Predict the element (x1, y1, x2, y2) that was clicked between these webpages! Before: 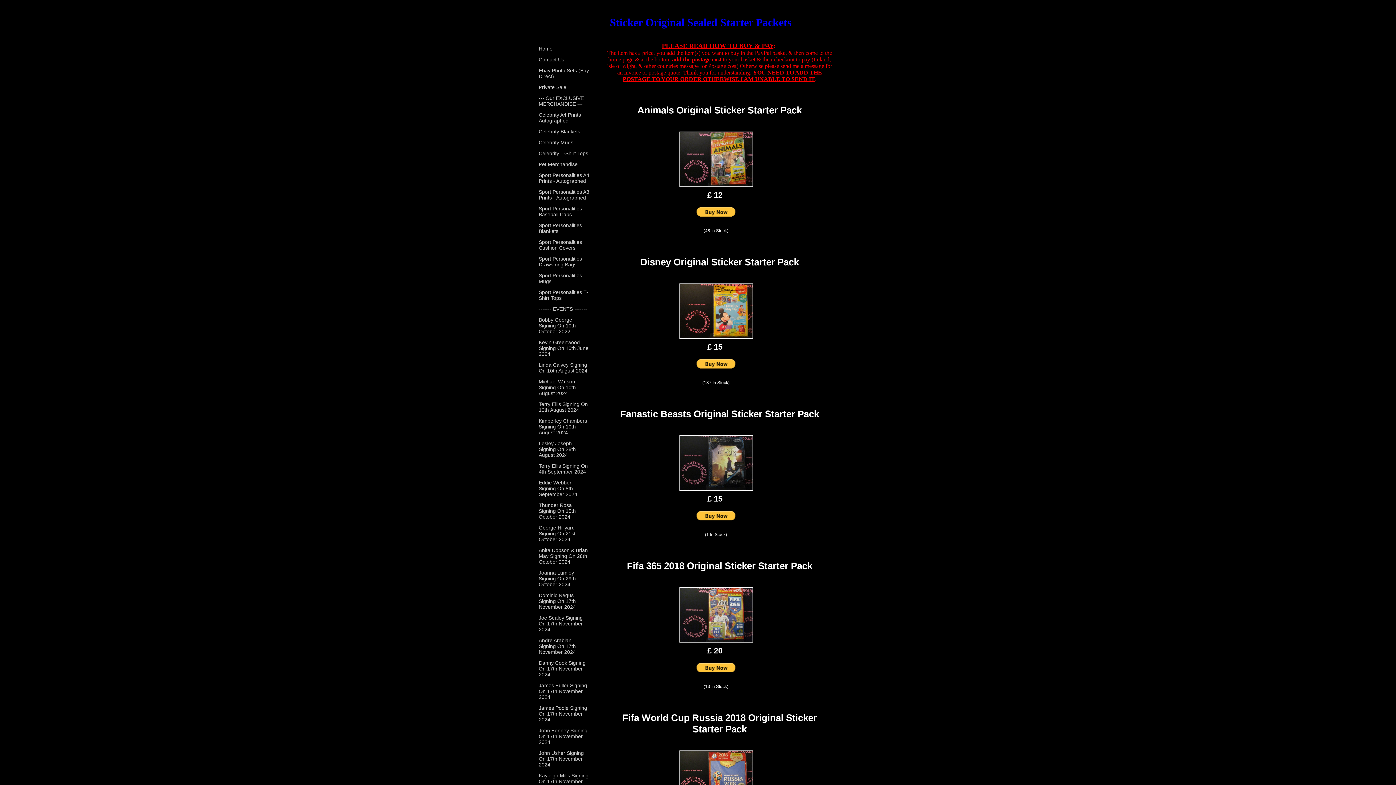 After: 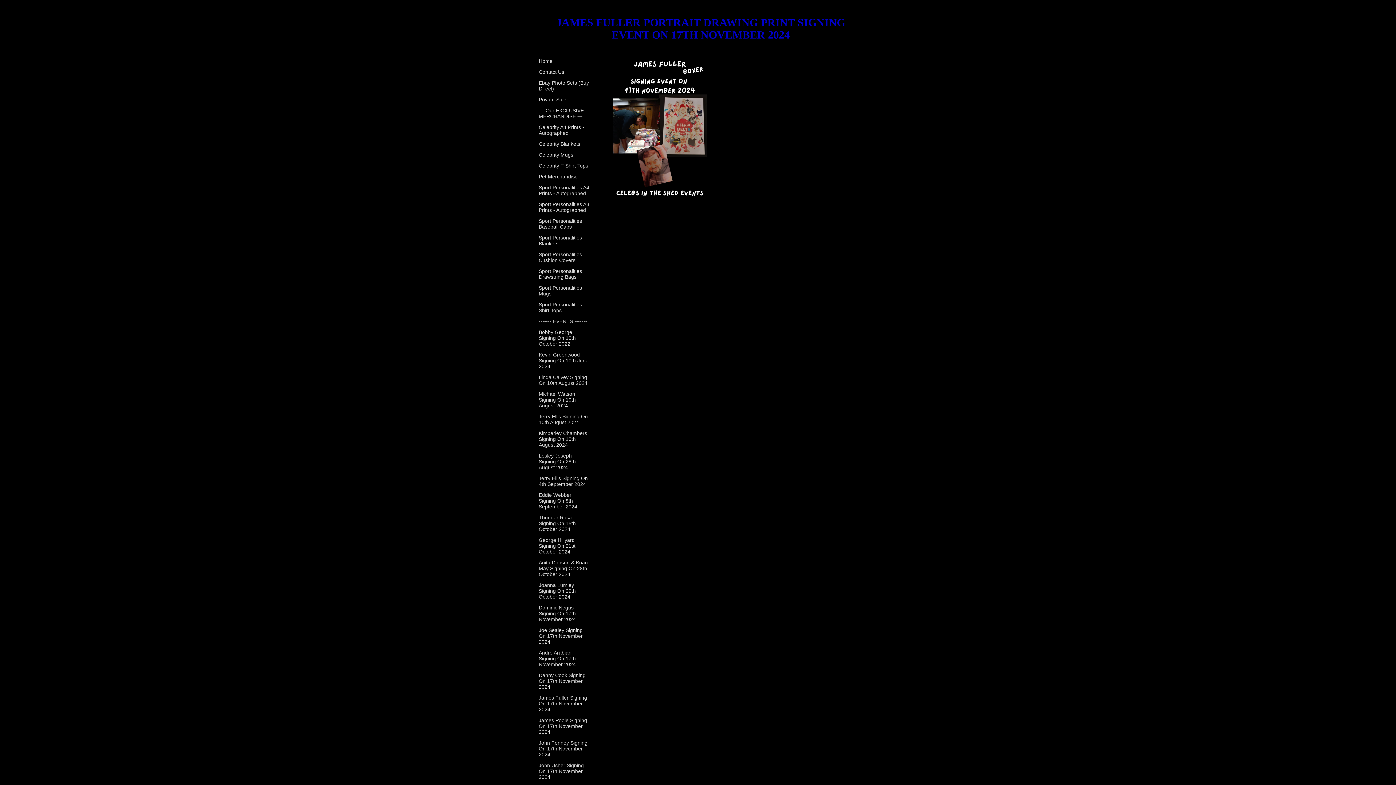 Action: bbox: (538, 682, 587, 705) label: James Fuller Signing On 17th November 2024